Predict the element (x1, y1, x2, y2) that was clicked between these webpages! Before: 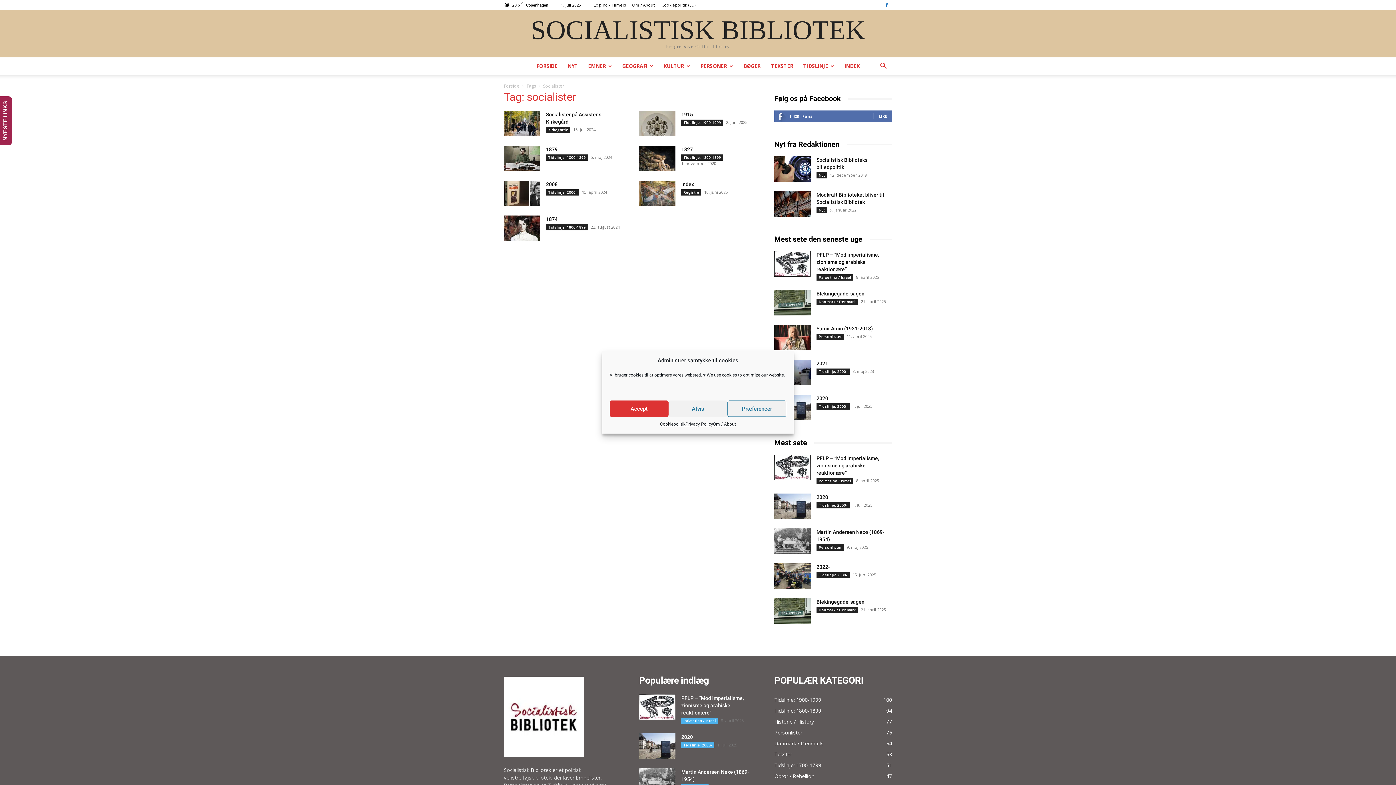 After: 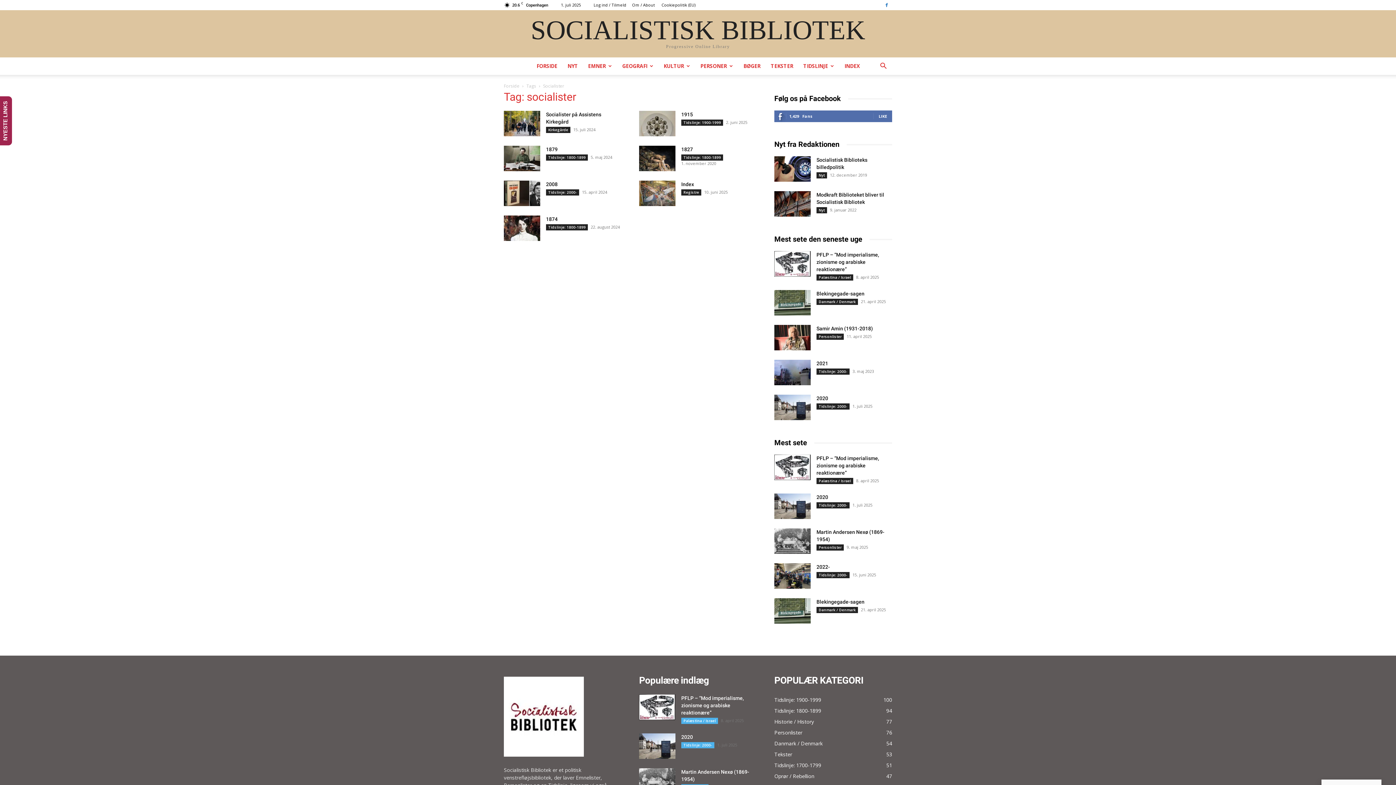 Action: label: Afvis bbox: (668, 400, 727, 417)